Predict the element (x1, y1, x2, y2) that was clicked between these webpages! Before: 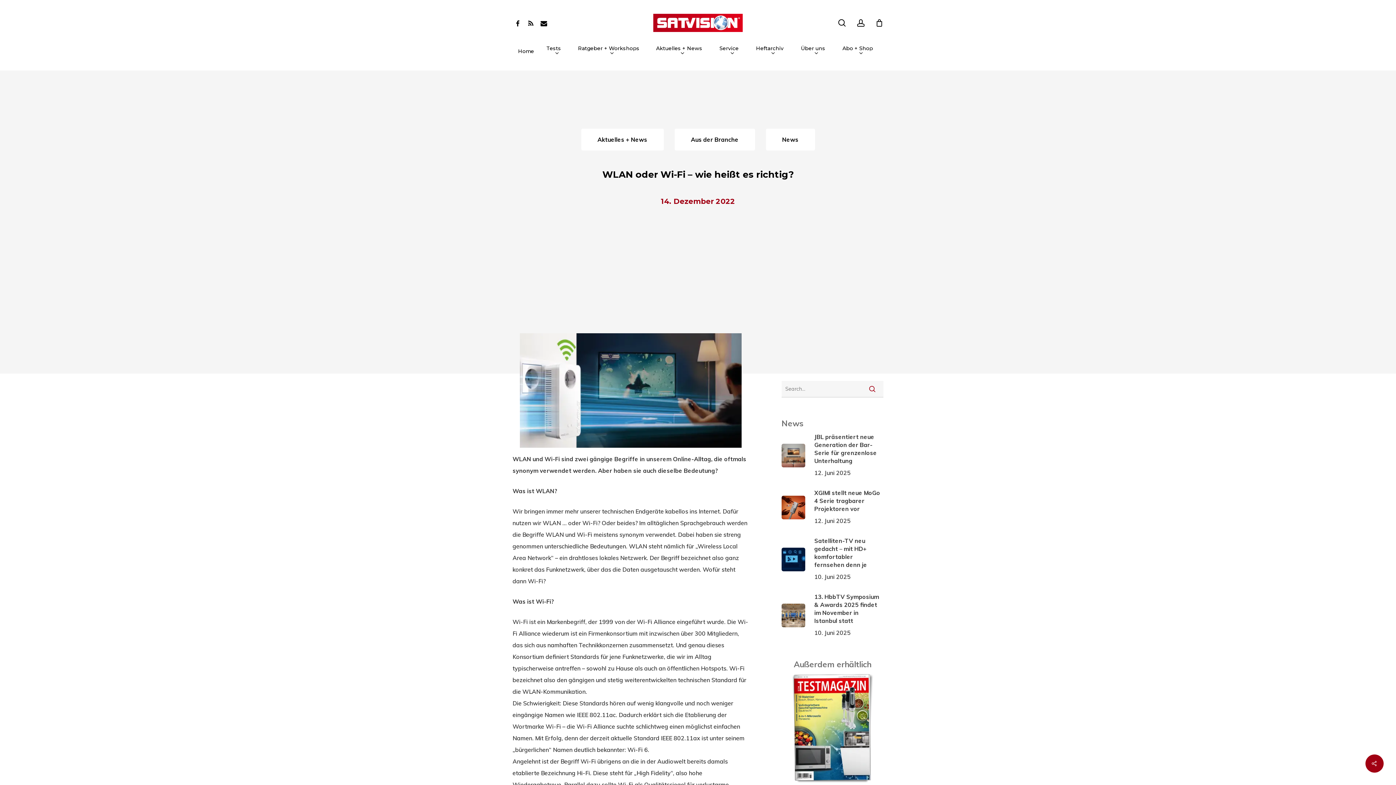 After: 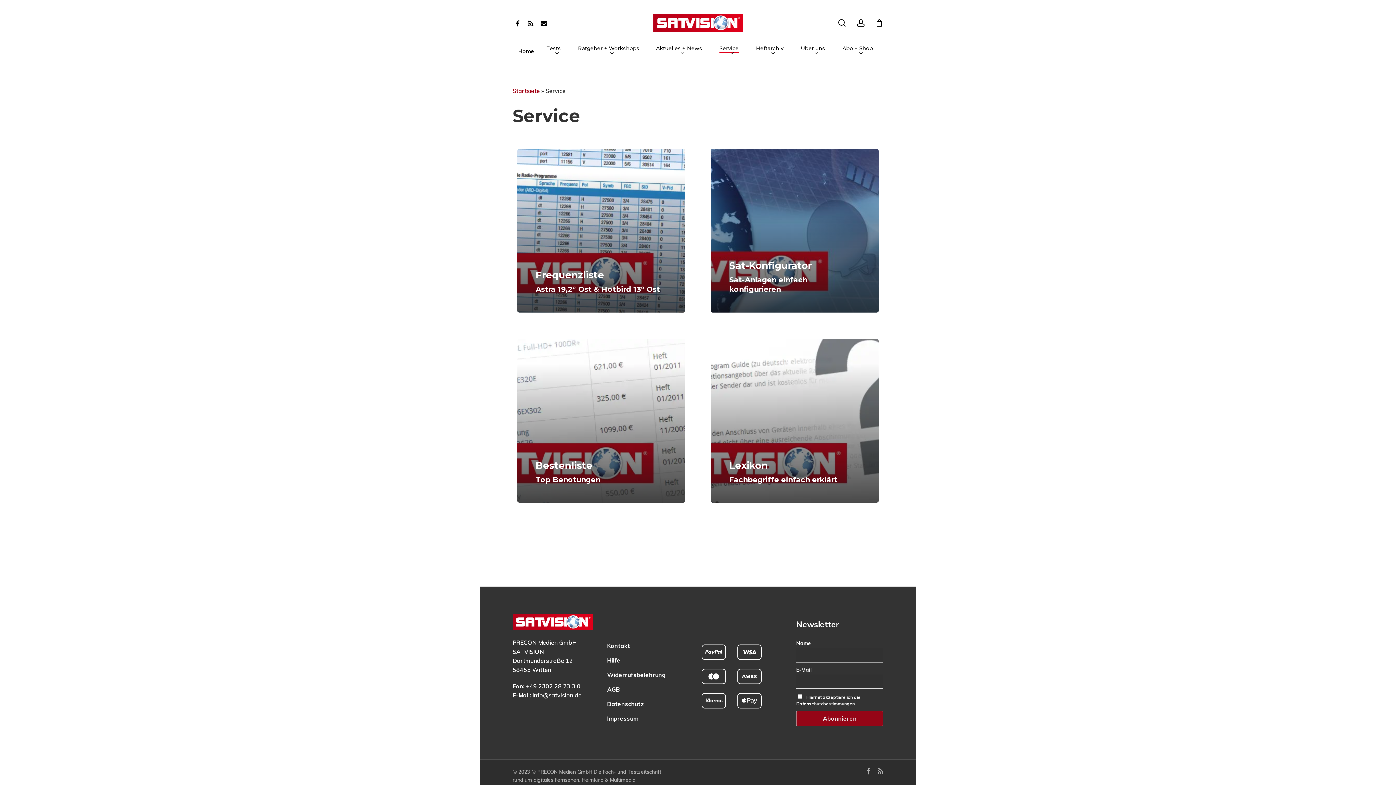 Action: bbox: (718, 45, 743, 56) label: Service